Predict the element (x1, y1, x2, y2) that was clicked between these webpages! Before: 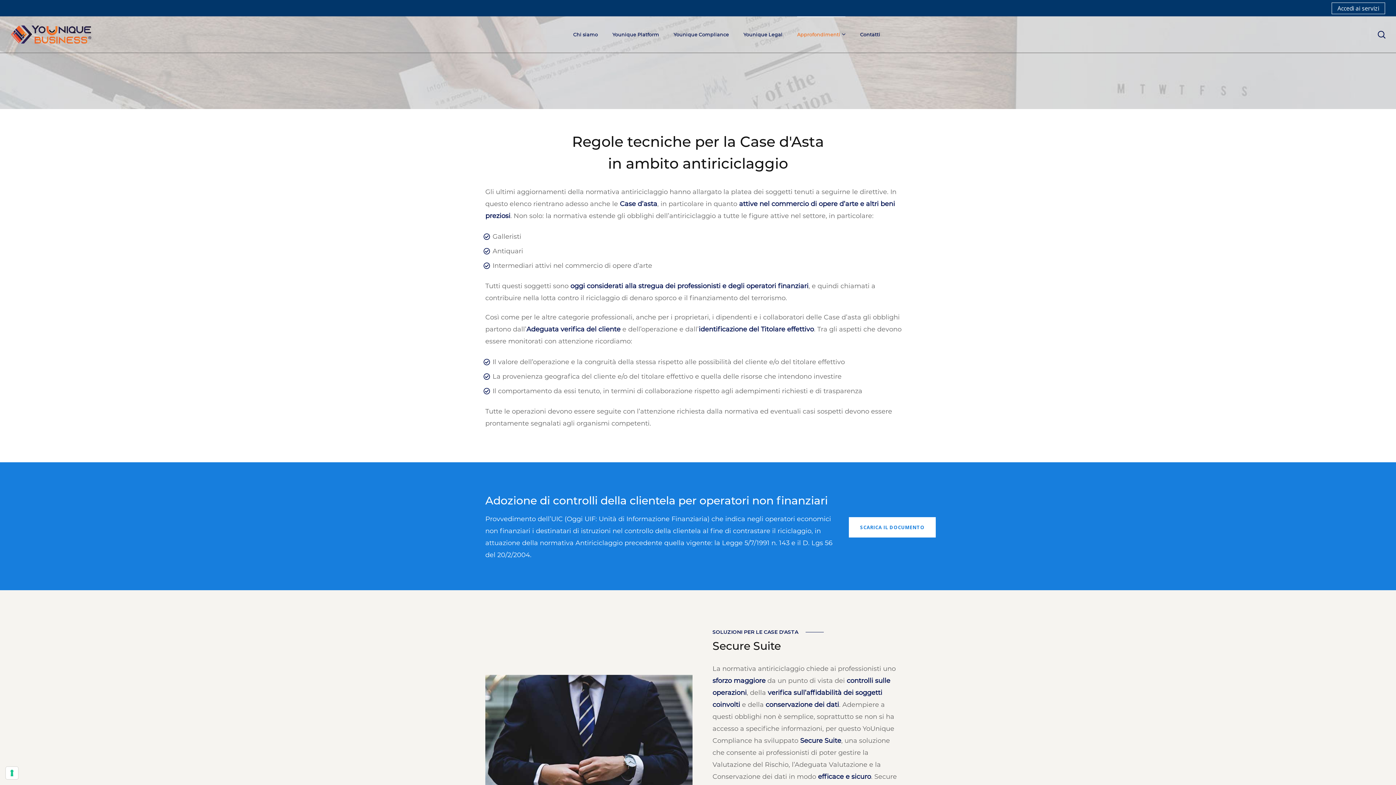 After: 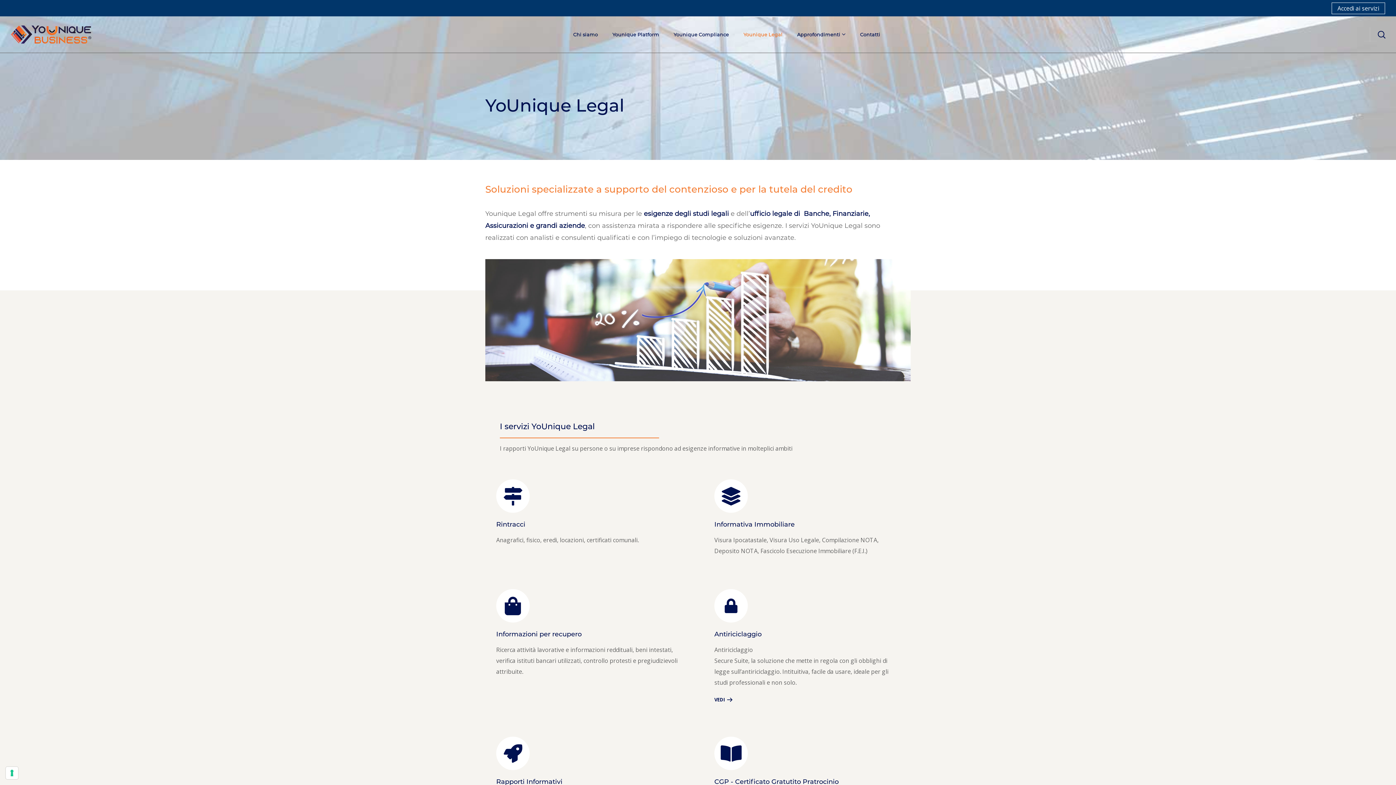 Action: label: Younique Legal bbox: (736, 16, 790, 52)